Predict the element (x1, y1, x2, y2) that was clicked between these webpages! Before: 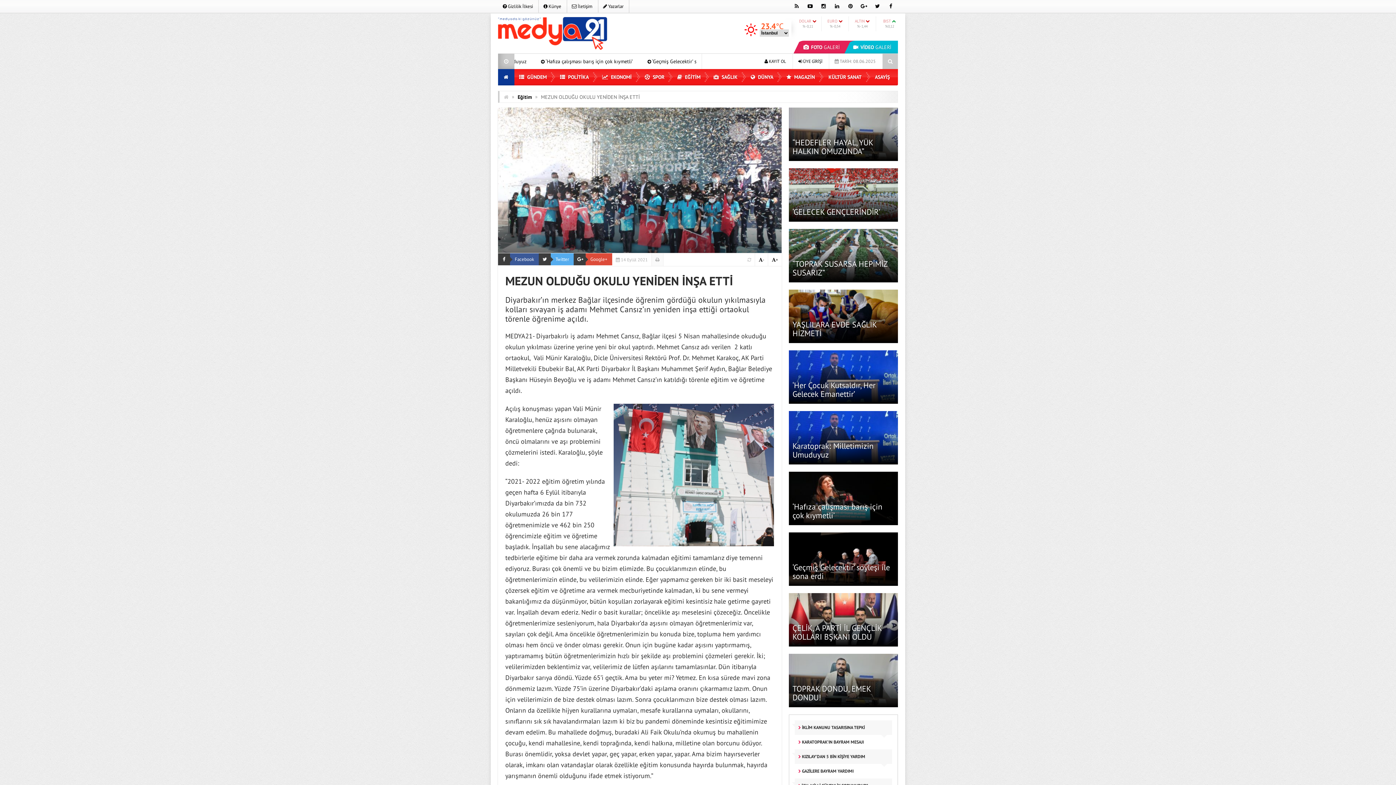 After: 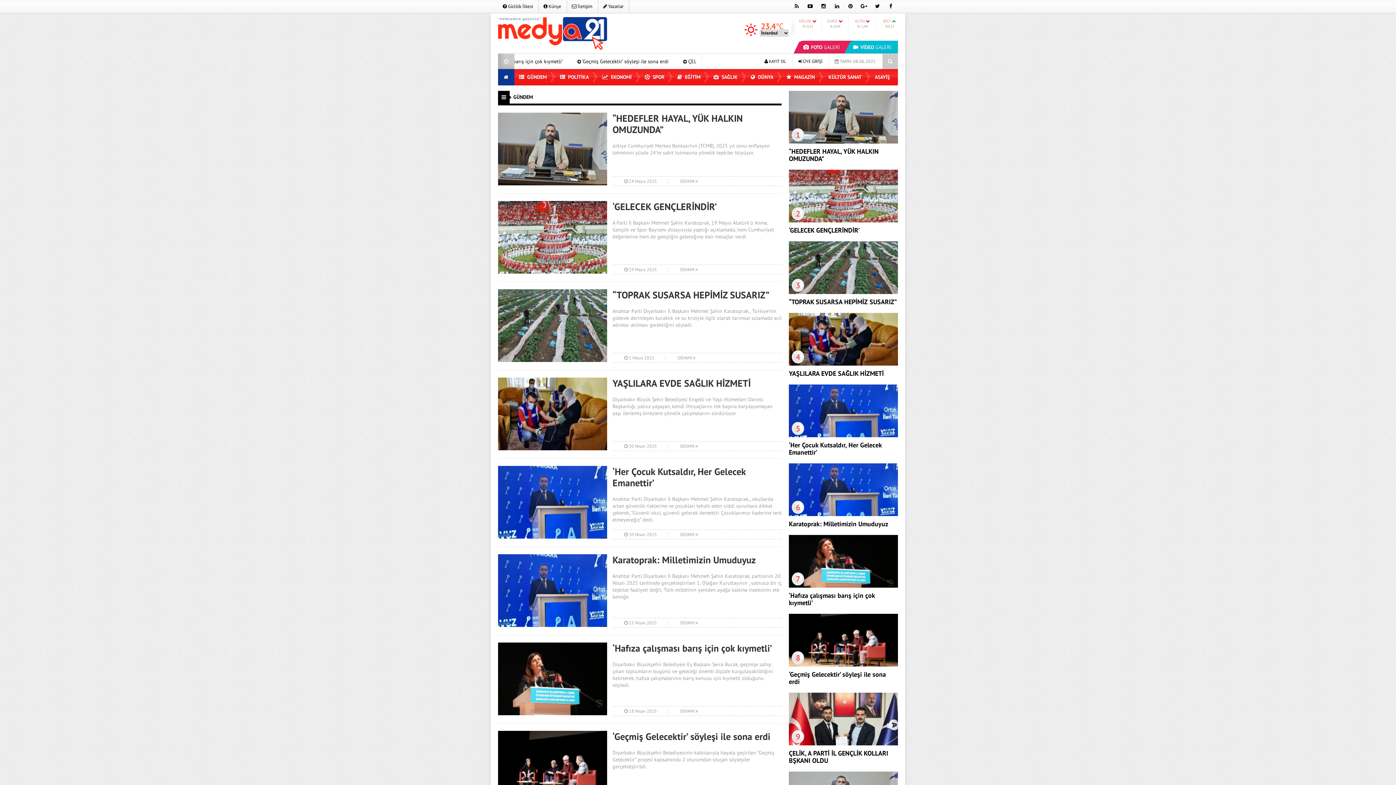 Action: label:  GÜNDEM bbox: (514, 69, 555, 85)